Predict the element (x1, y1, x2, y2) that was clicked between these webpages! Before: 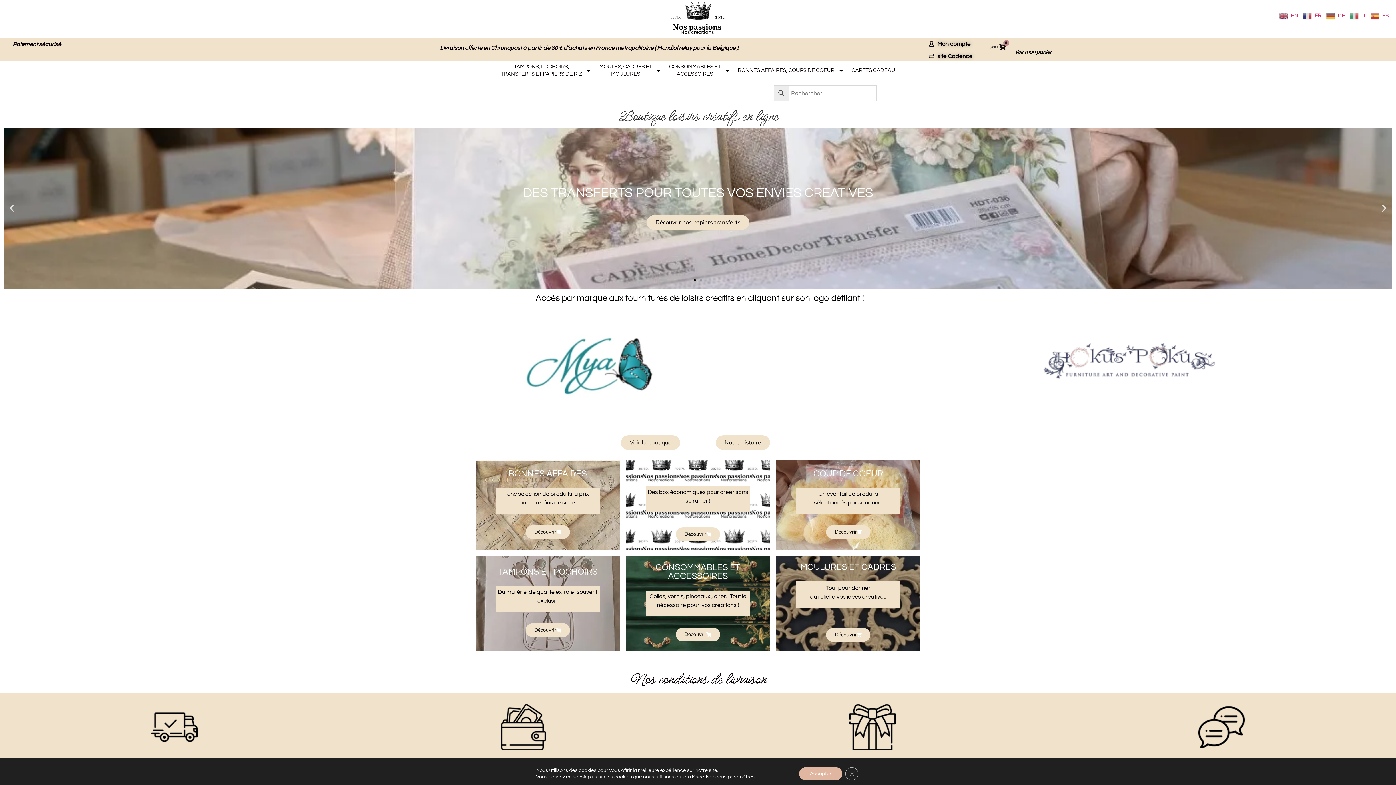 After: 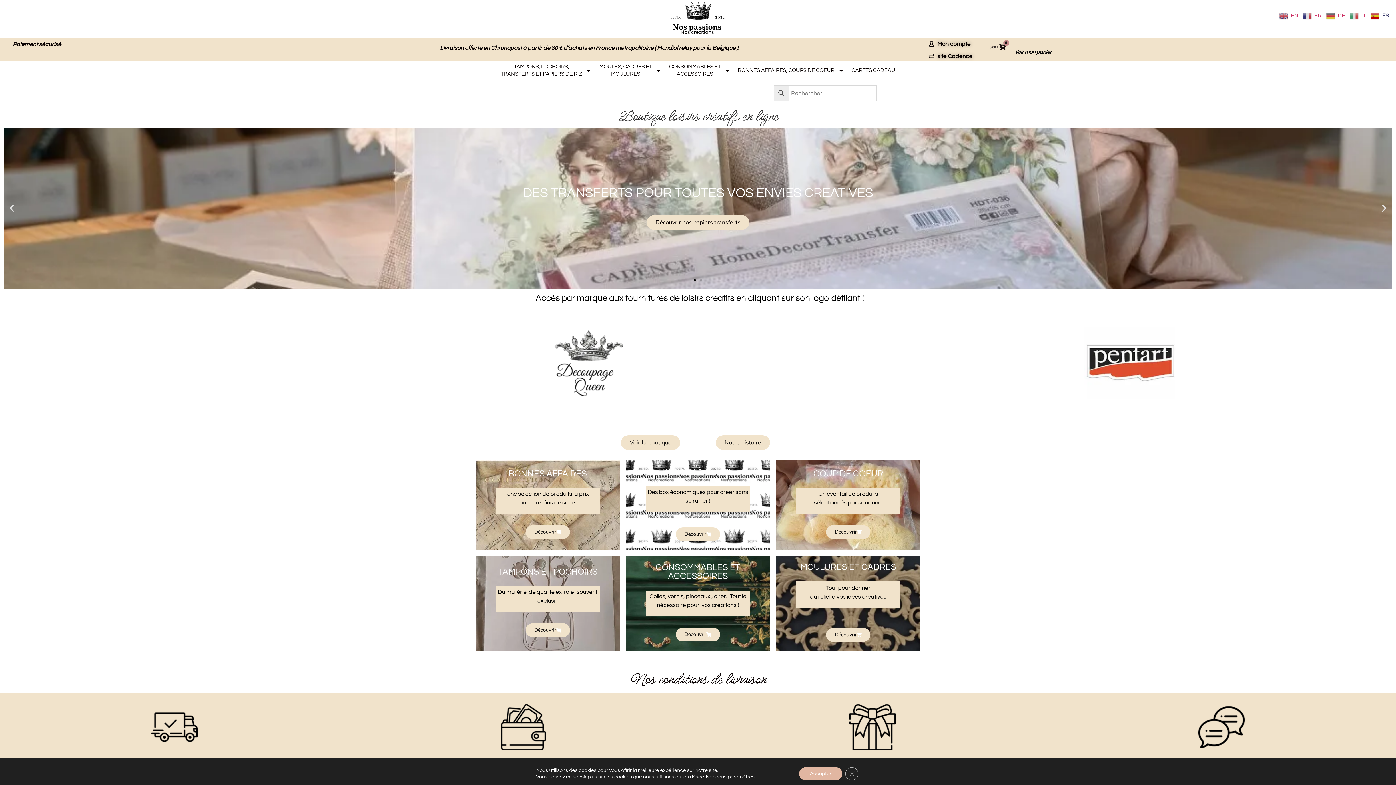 Action: bbox: (1370, 8, 1390, 22) label:  ES